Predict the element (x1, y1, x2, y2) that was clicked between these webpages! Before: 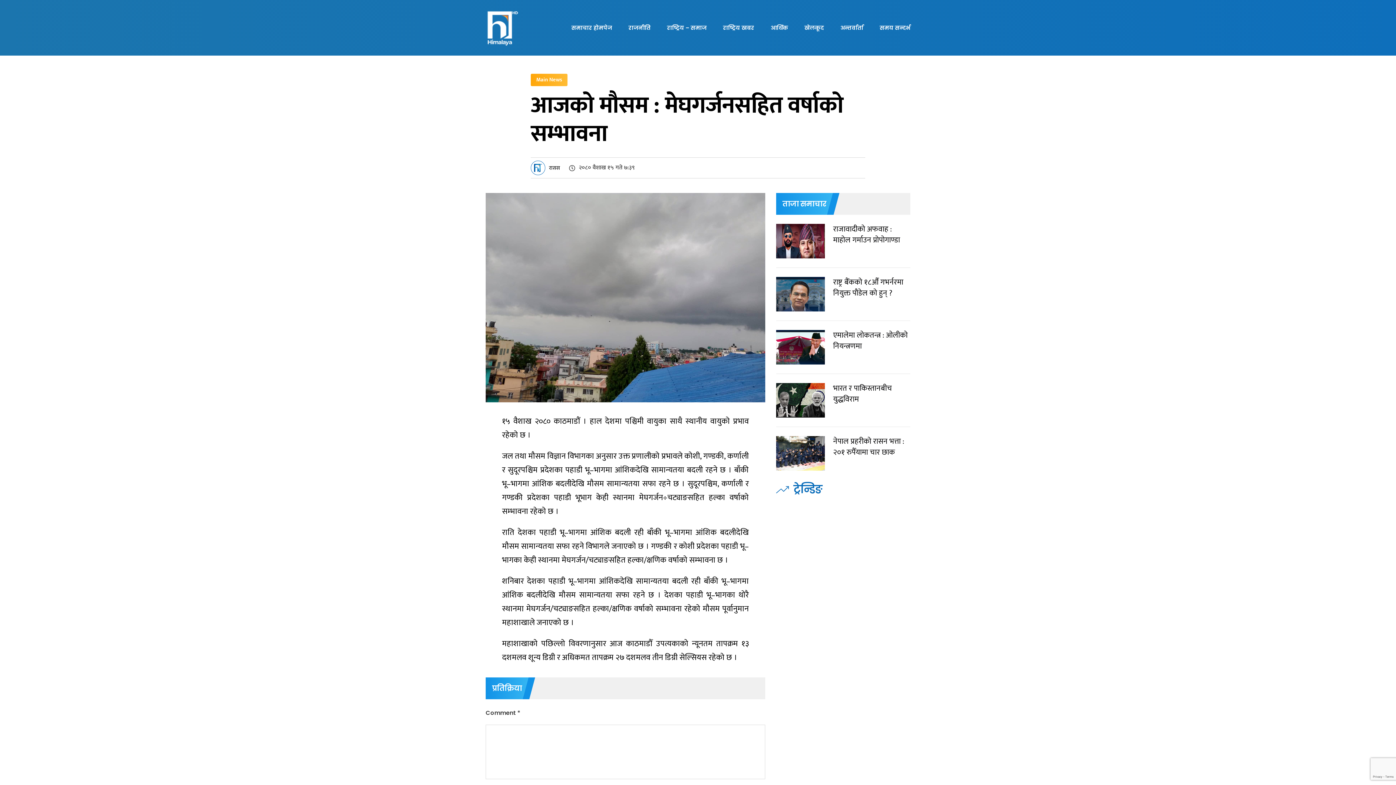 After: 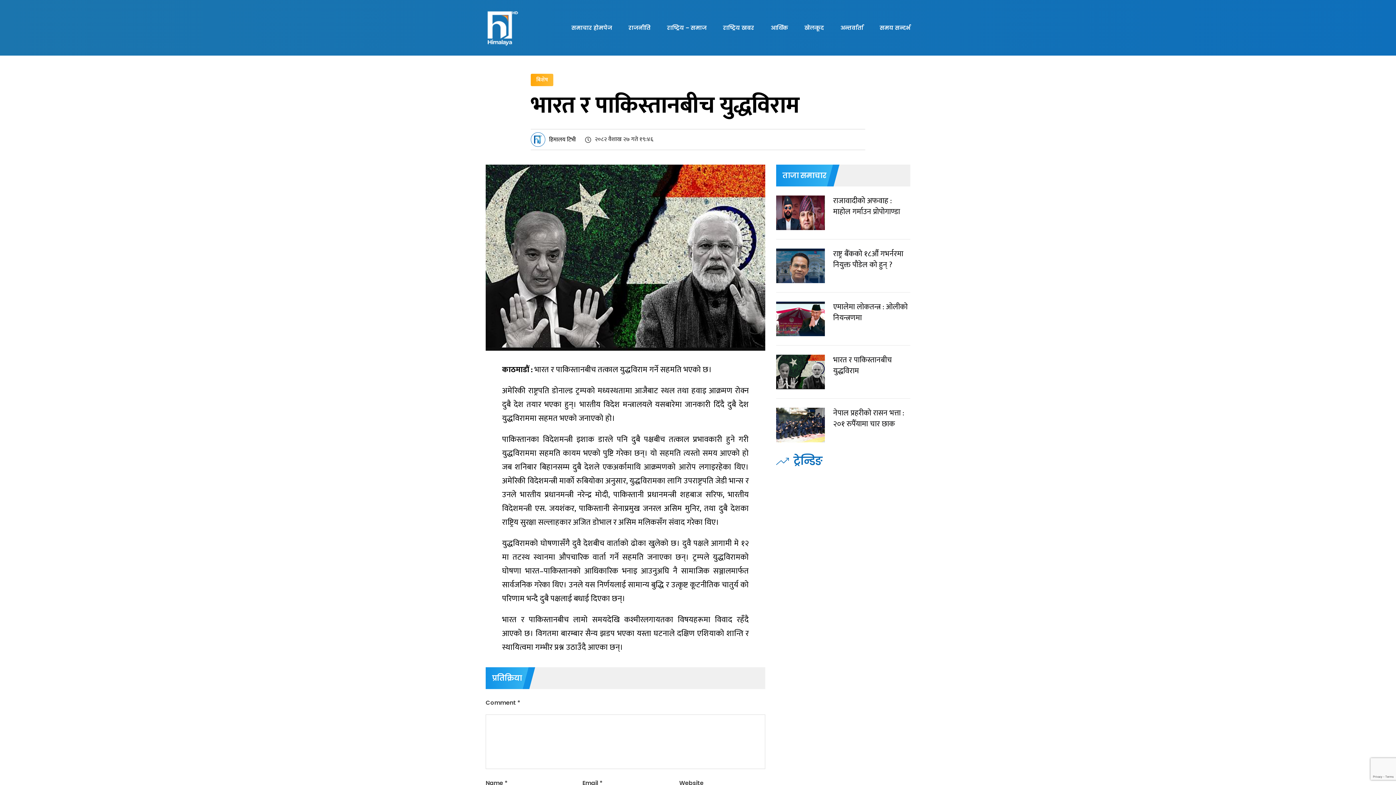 Action: label: भारत र पाकिस्तानबीच युद्धविराम bbox: (776, 383, 910, 417)